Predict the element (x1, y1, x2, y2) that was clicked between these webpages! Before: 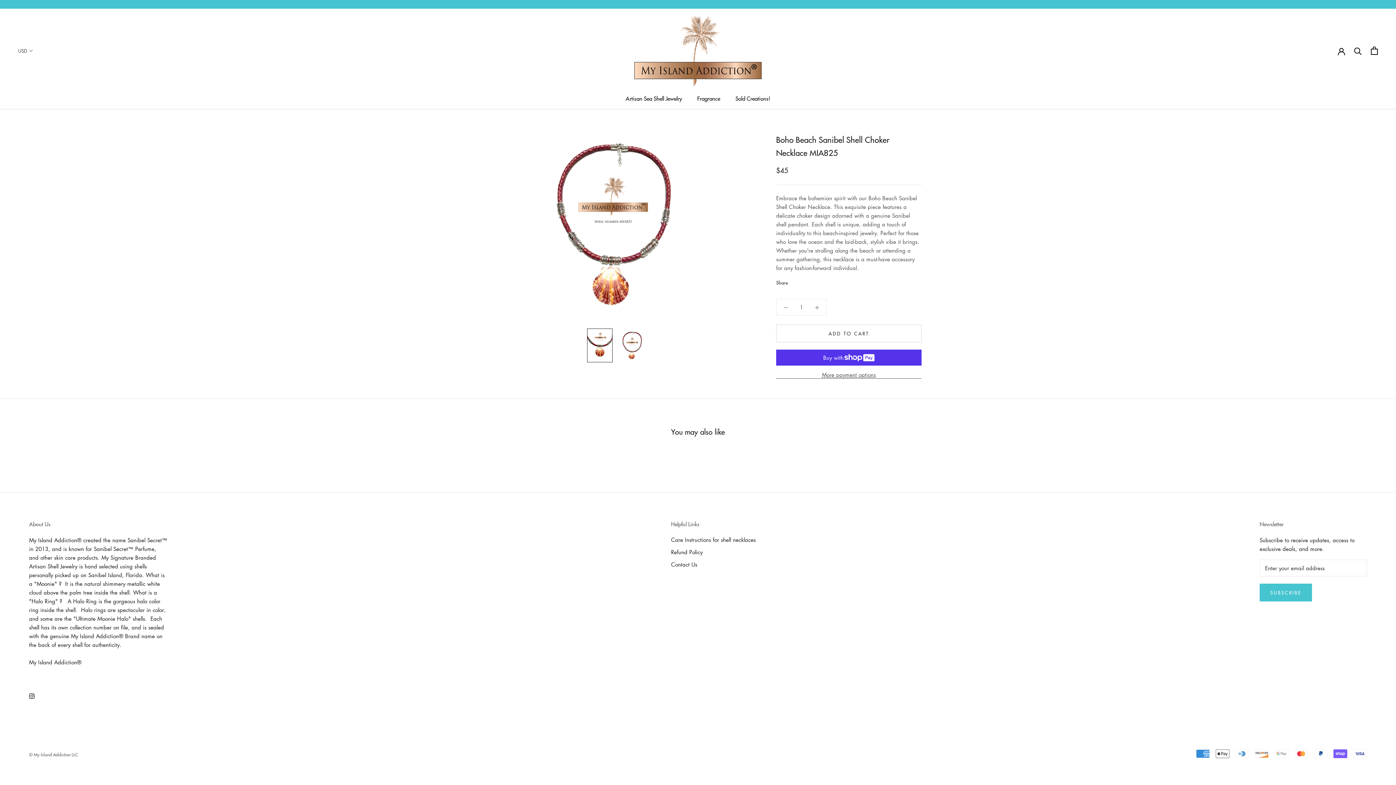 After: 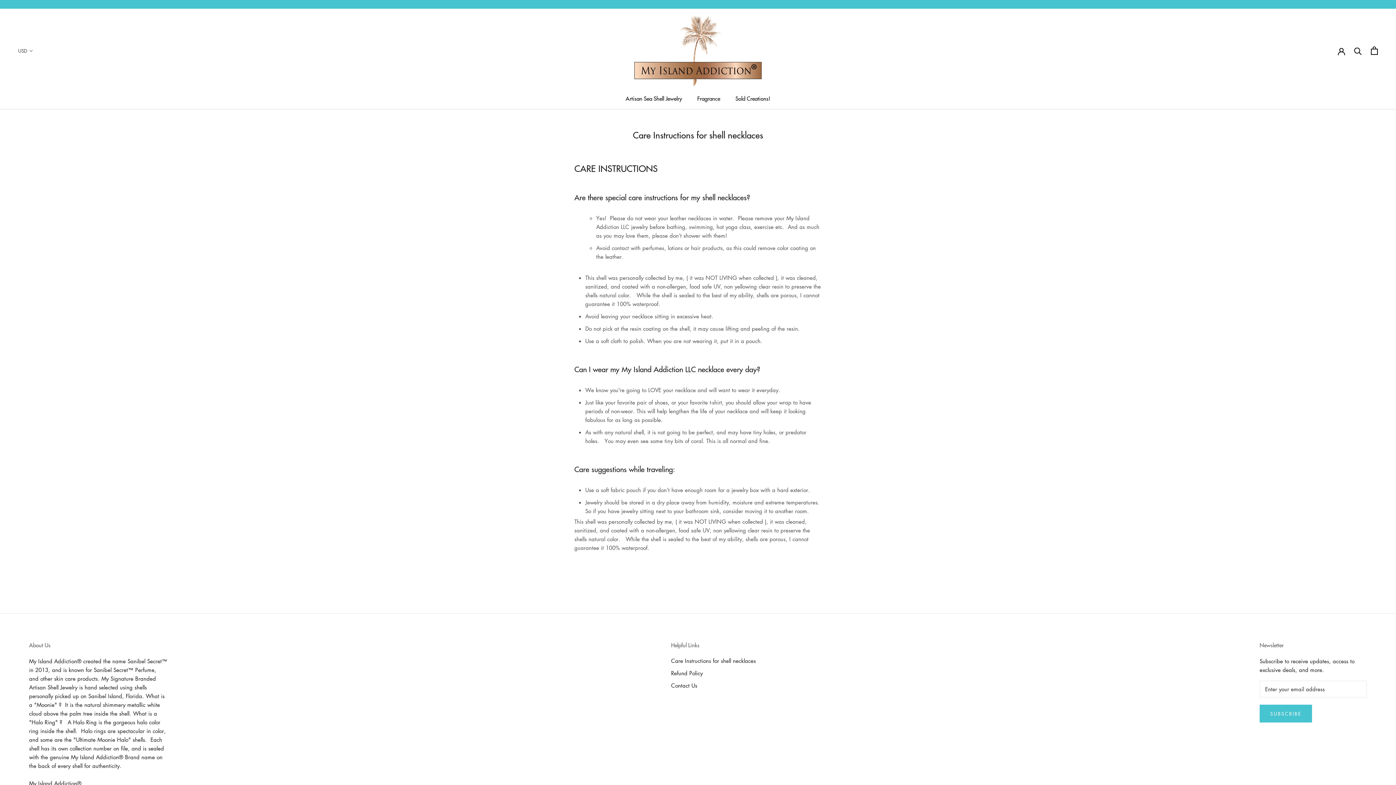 Action: label: Care Instructions for shell necklaces bbox: (671, 535, 756, 543)